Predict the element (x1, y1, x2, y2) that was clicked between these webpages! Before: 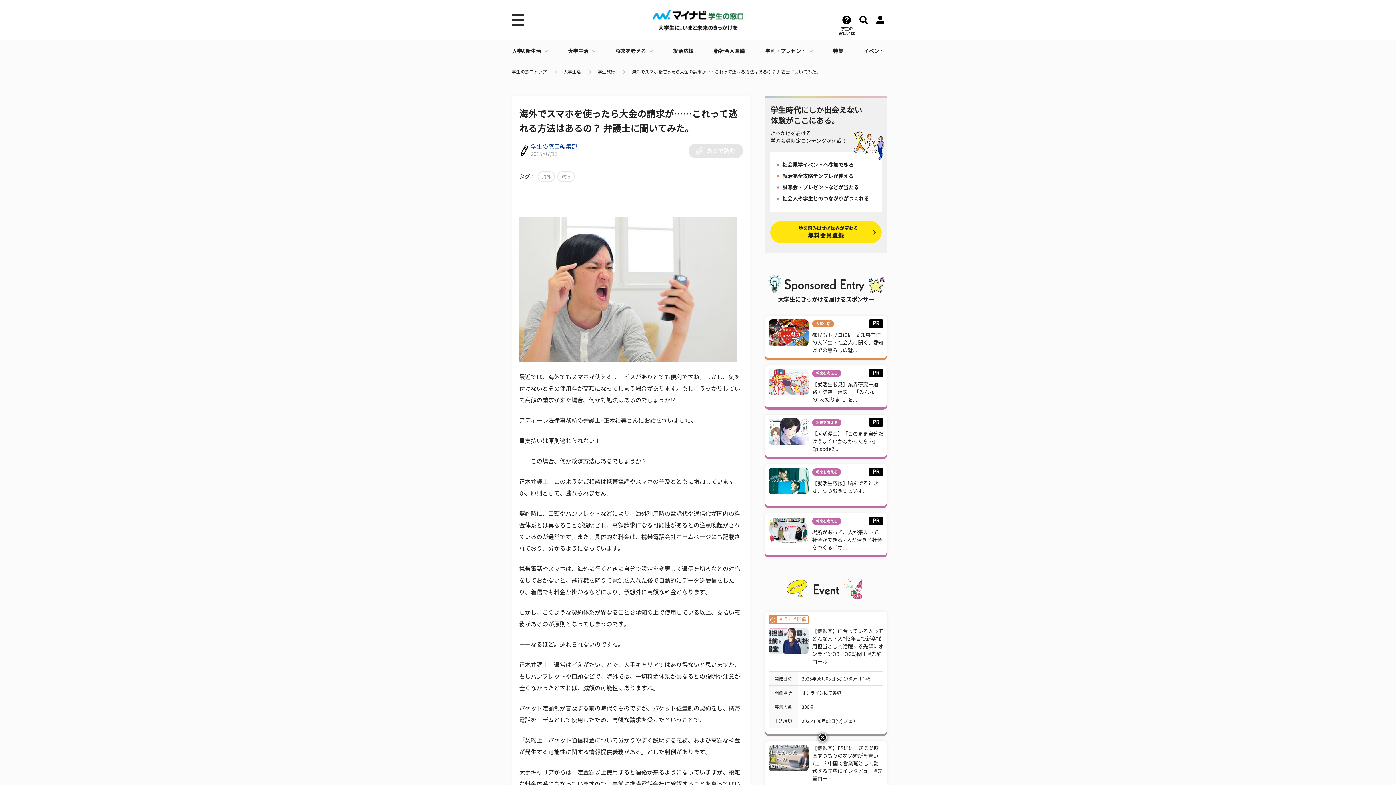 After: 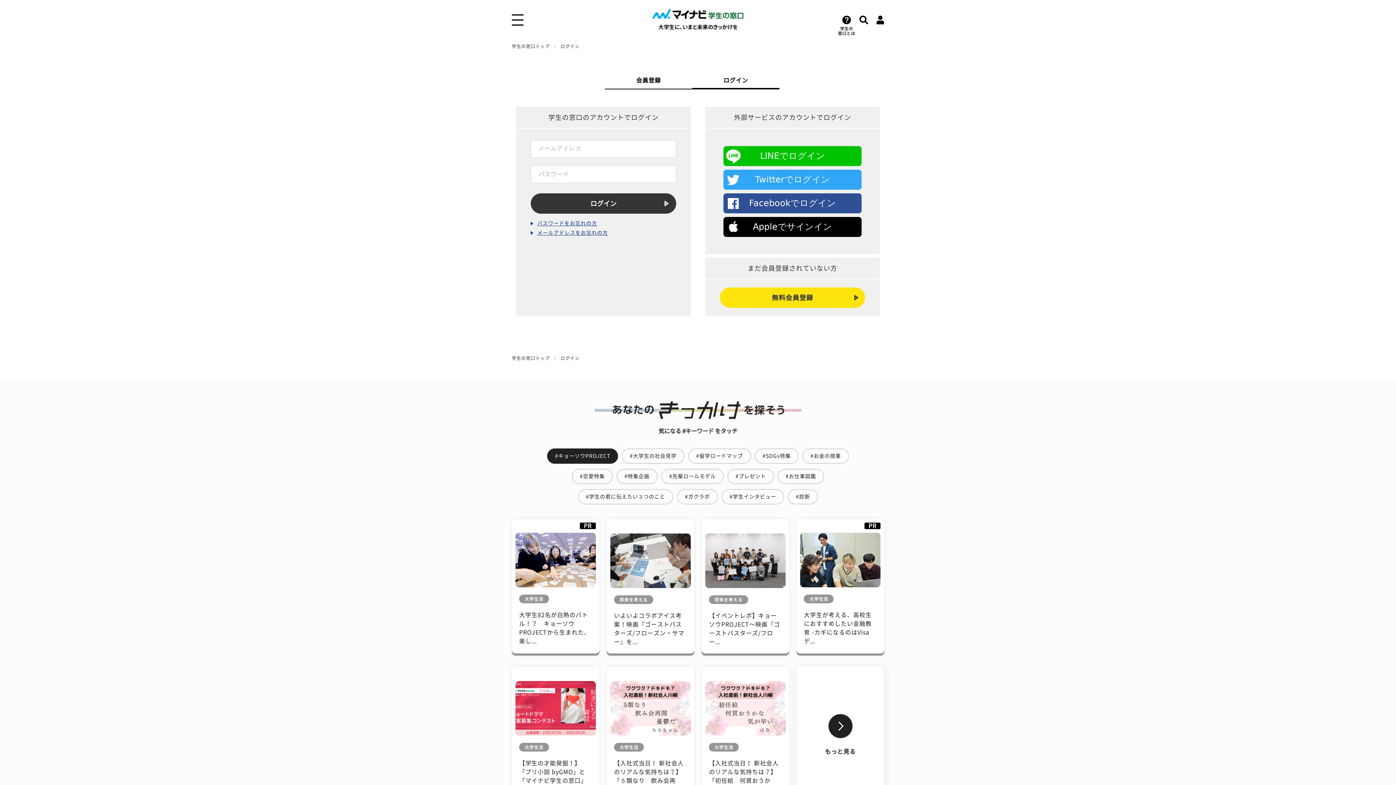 Action: bbox: (876, 15, 884, 24)